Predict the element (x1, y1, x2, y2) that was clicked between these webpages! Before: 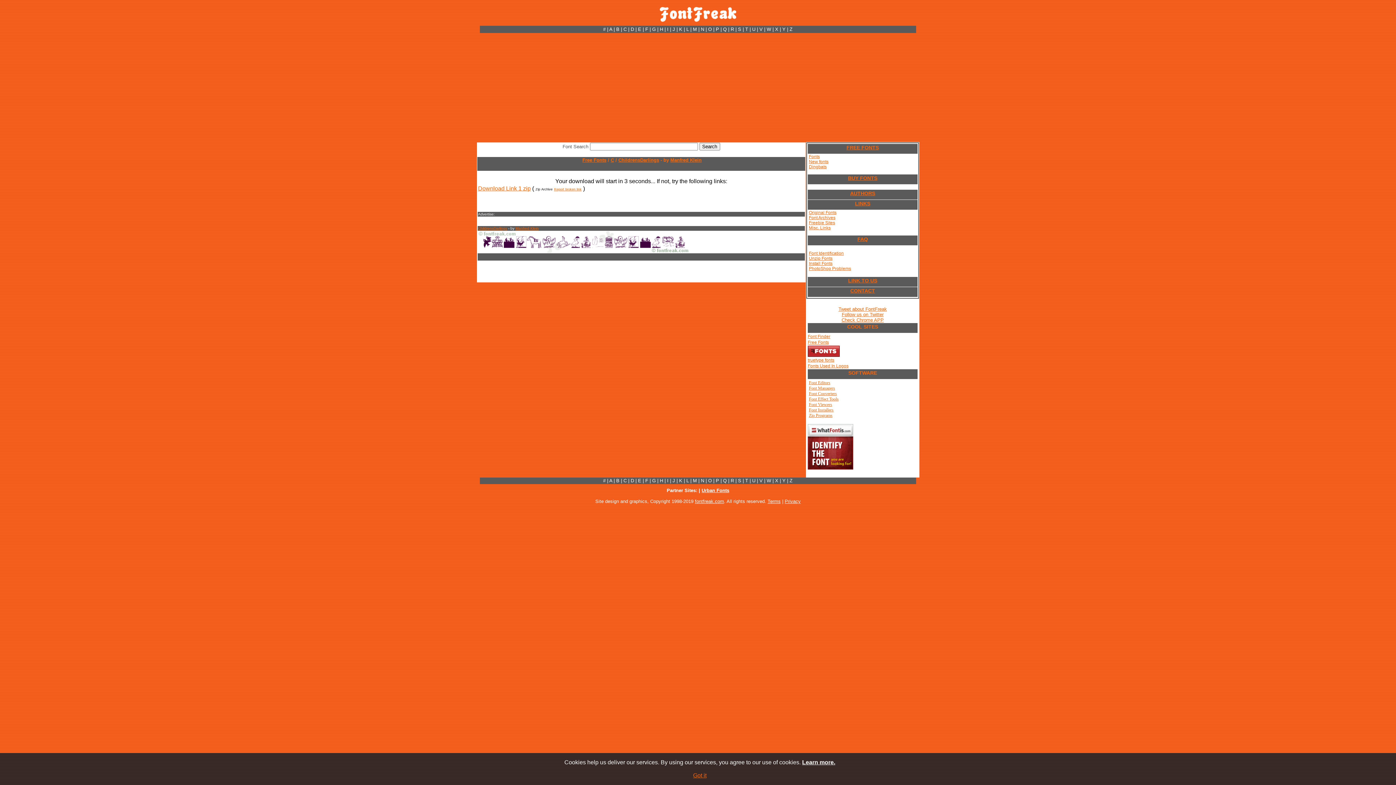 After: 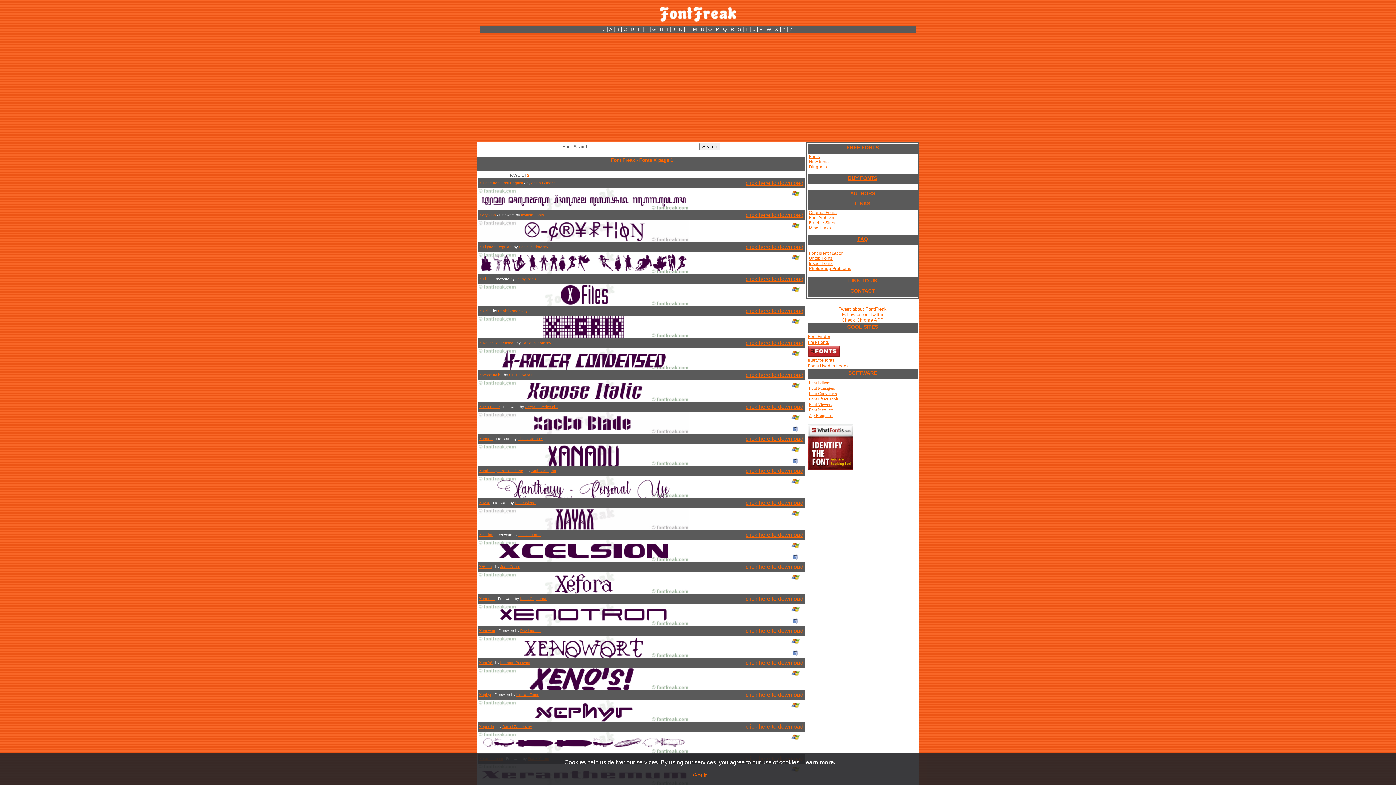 Action: label: X bbox: (775, 478, 778, 483)